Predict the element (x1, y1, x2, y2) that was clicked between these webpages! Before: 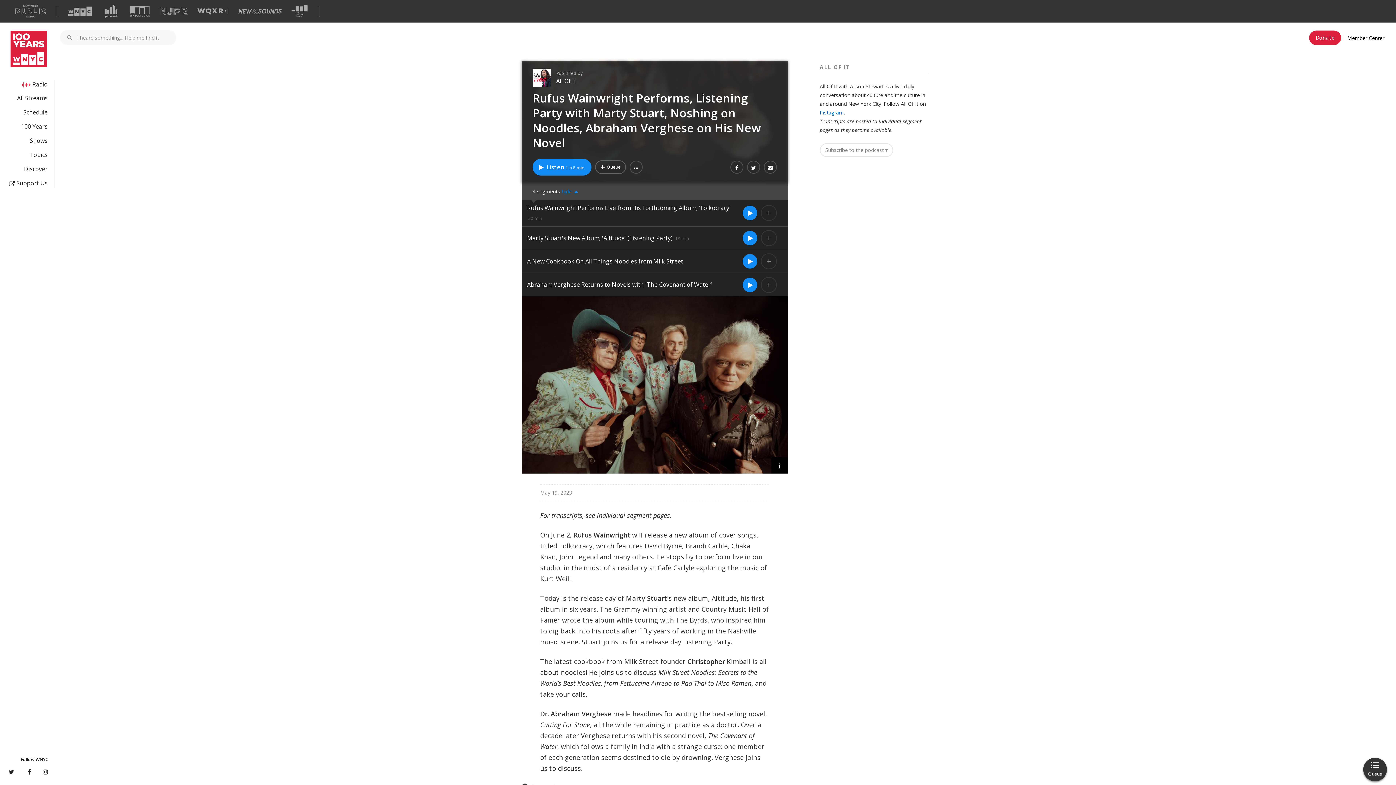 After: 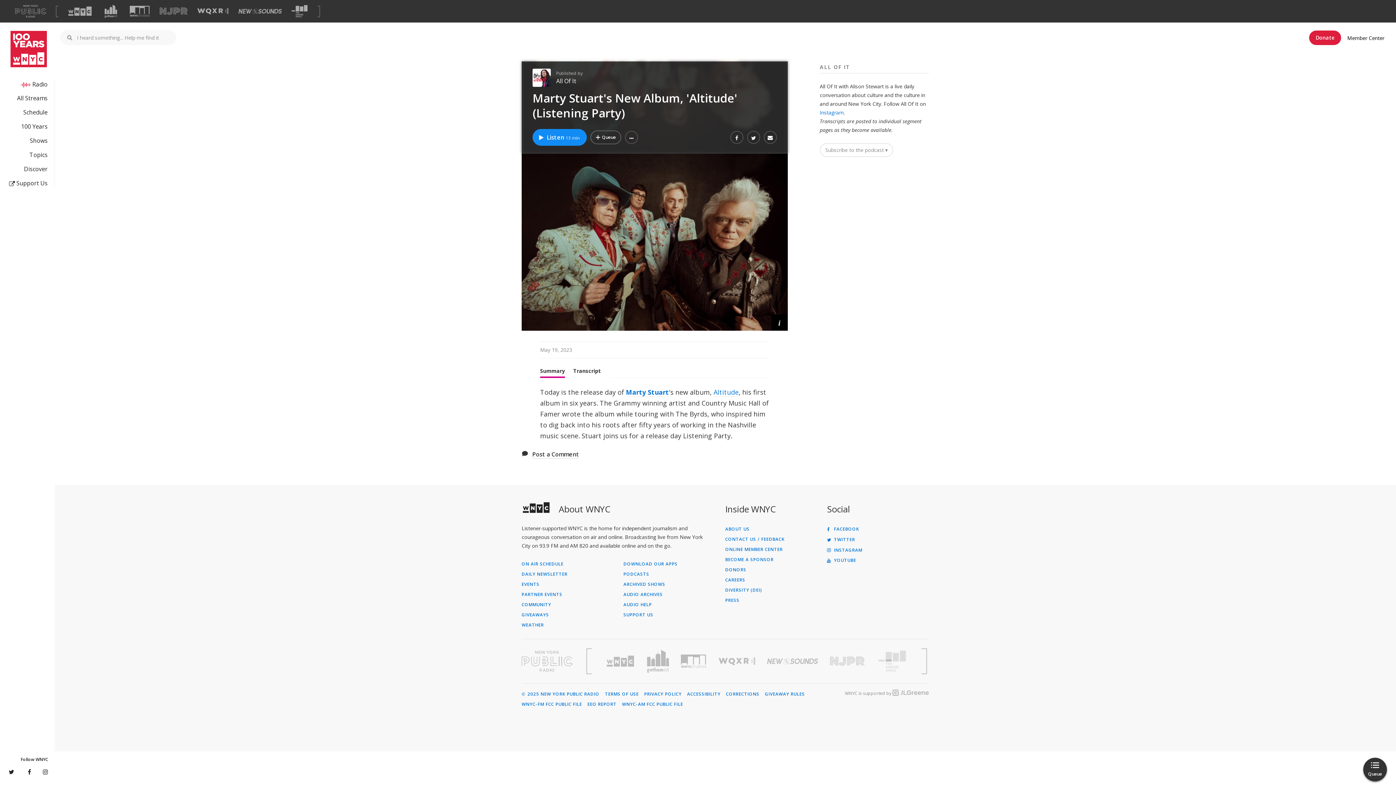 Action: label: Marty Stuart's New Album, 'Altitude' (Listening Party)  bbox: (527, 234, 674, 242)